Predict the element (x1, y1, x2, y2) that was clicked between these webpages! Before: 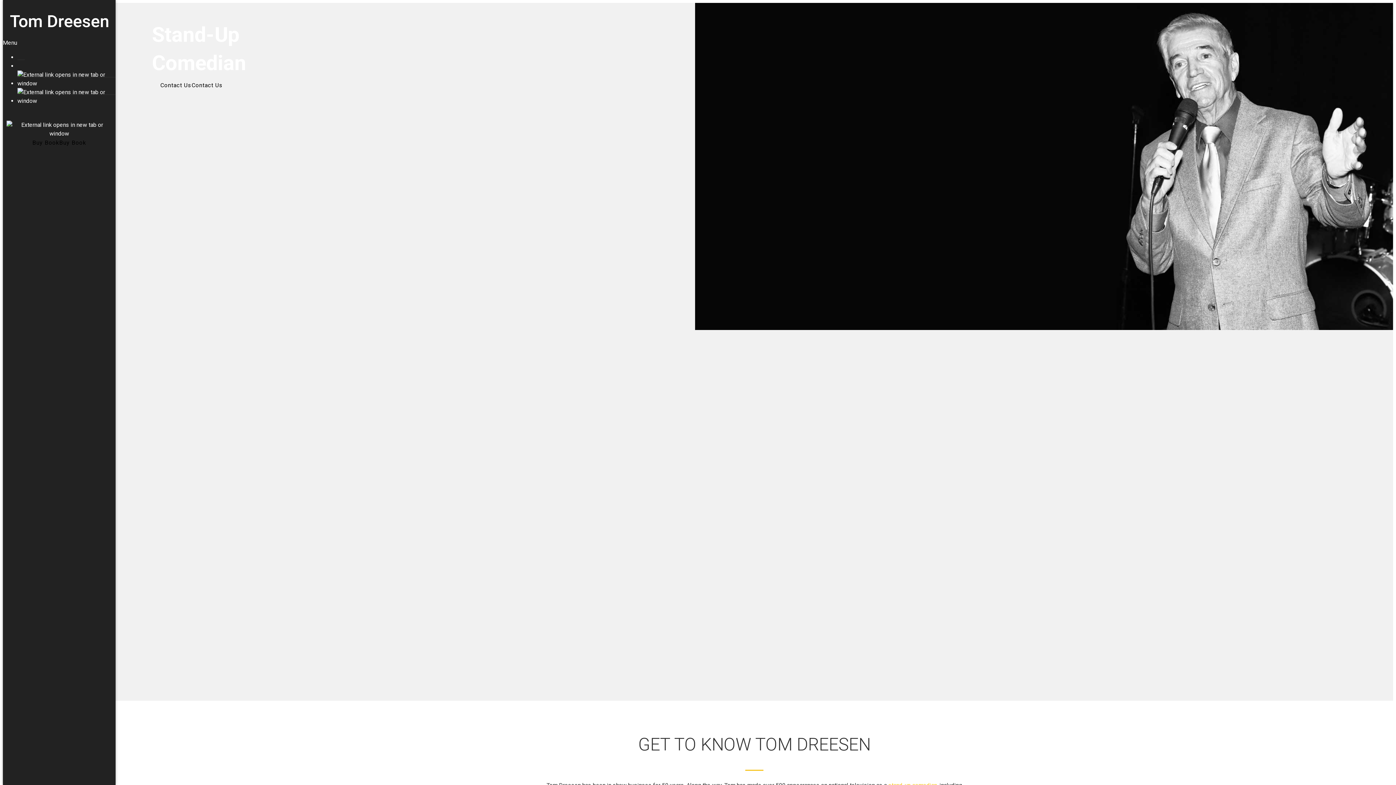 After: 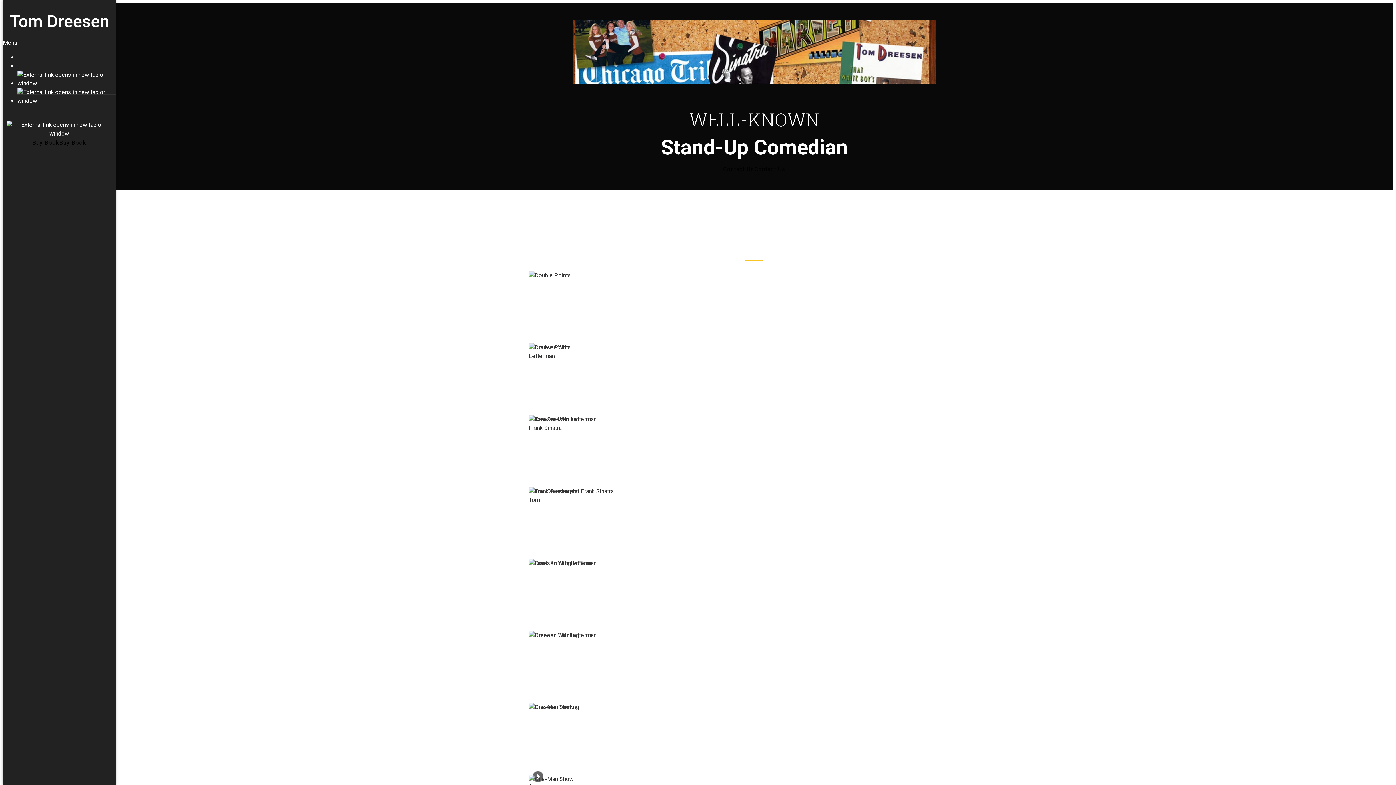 Action: bbox: (17, 77, 122, 89)